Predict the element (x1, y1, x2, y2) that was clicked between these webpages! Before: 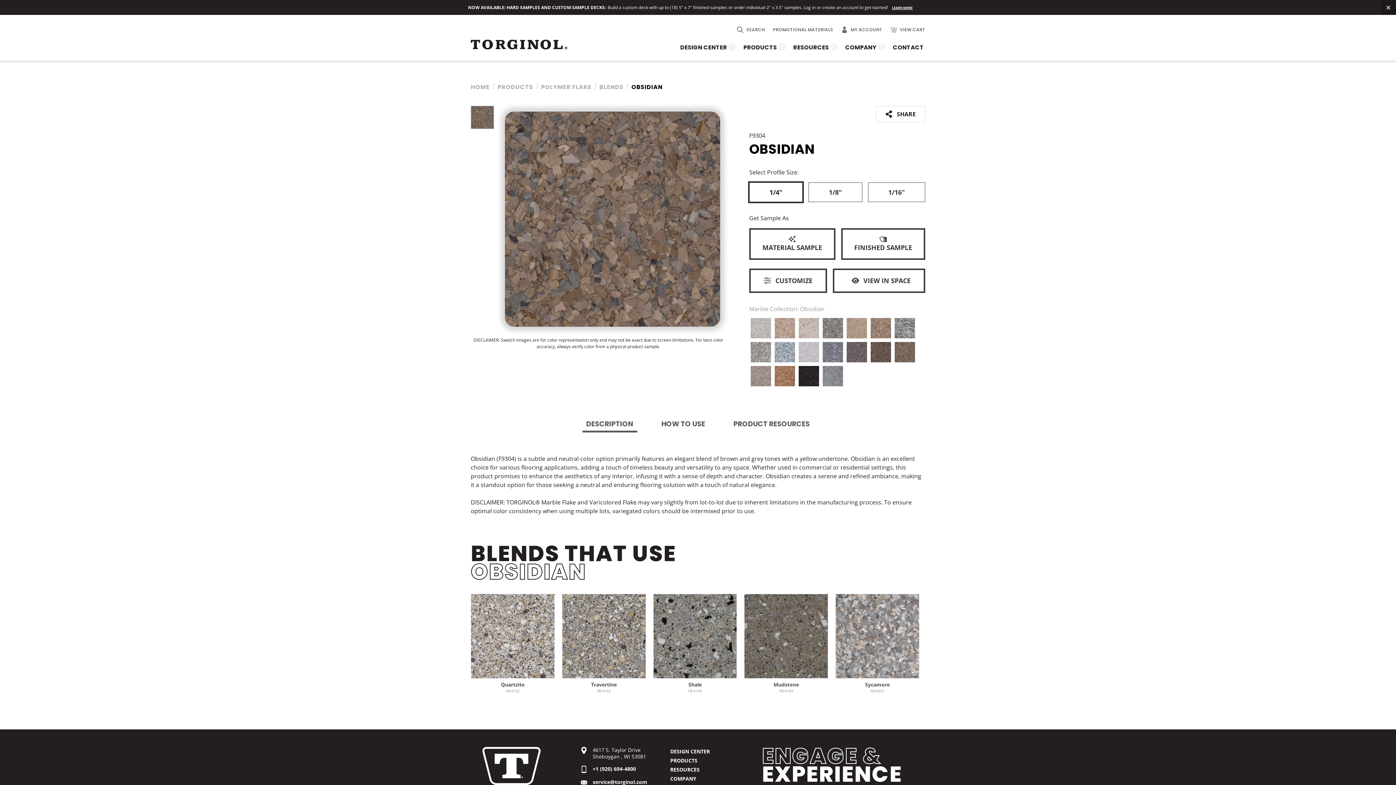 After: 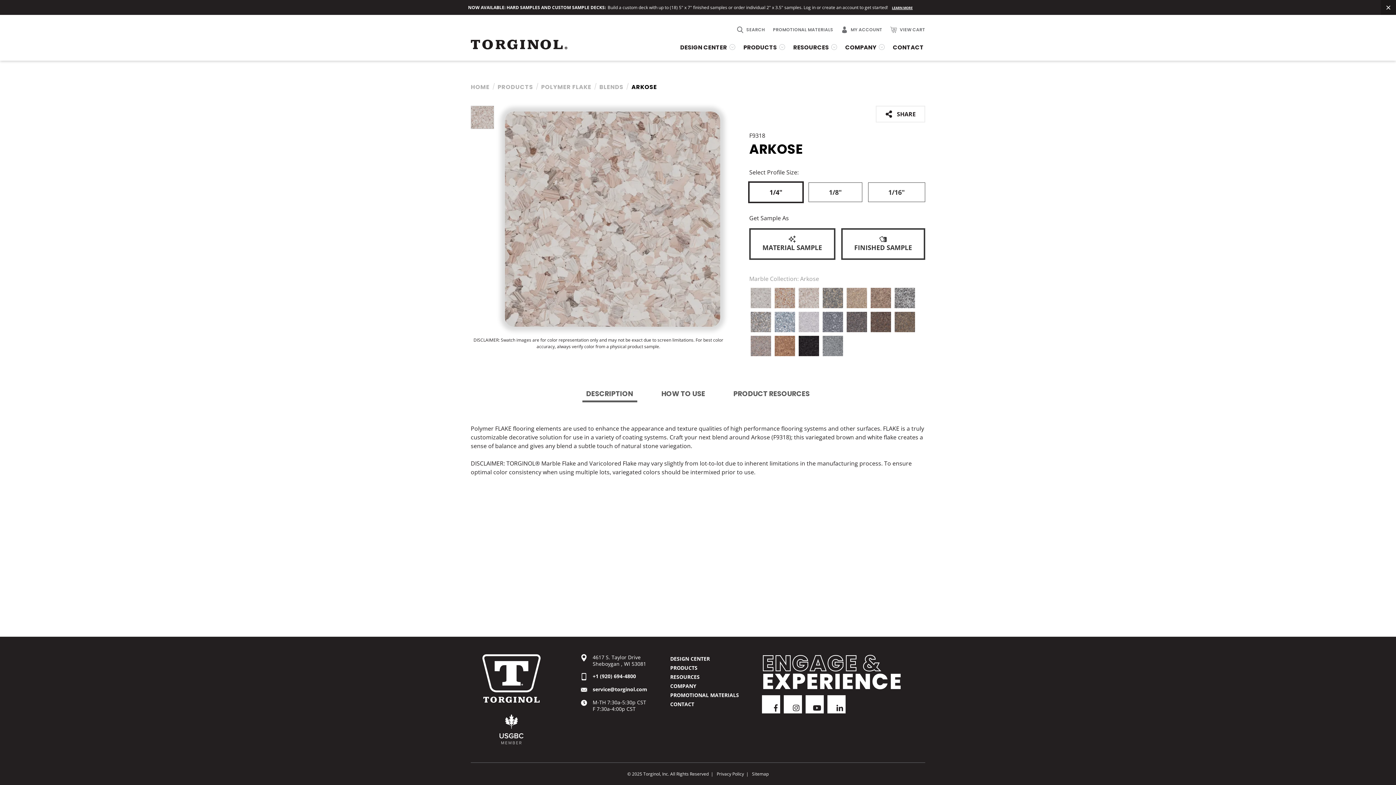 Action: bbox: (797, 316, 820, 339)